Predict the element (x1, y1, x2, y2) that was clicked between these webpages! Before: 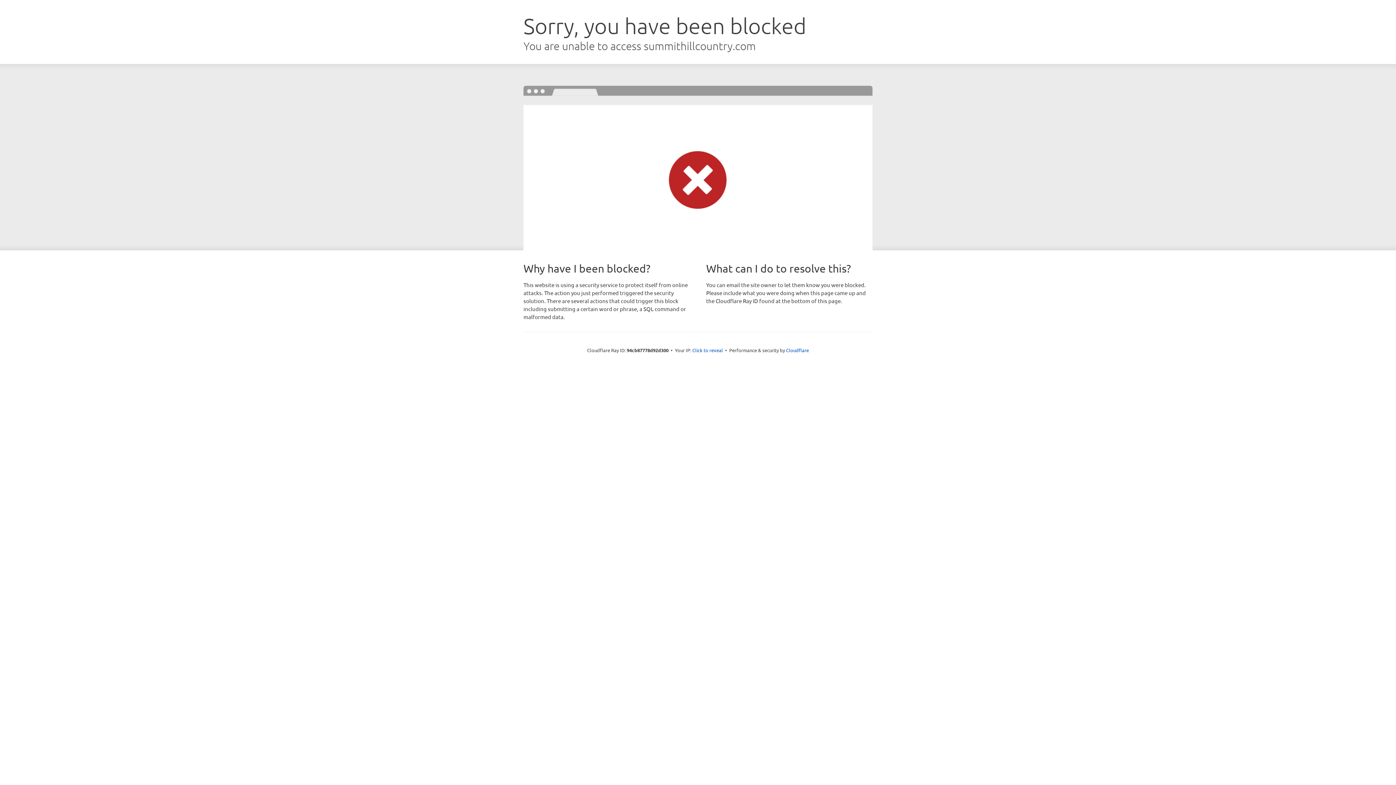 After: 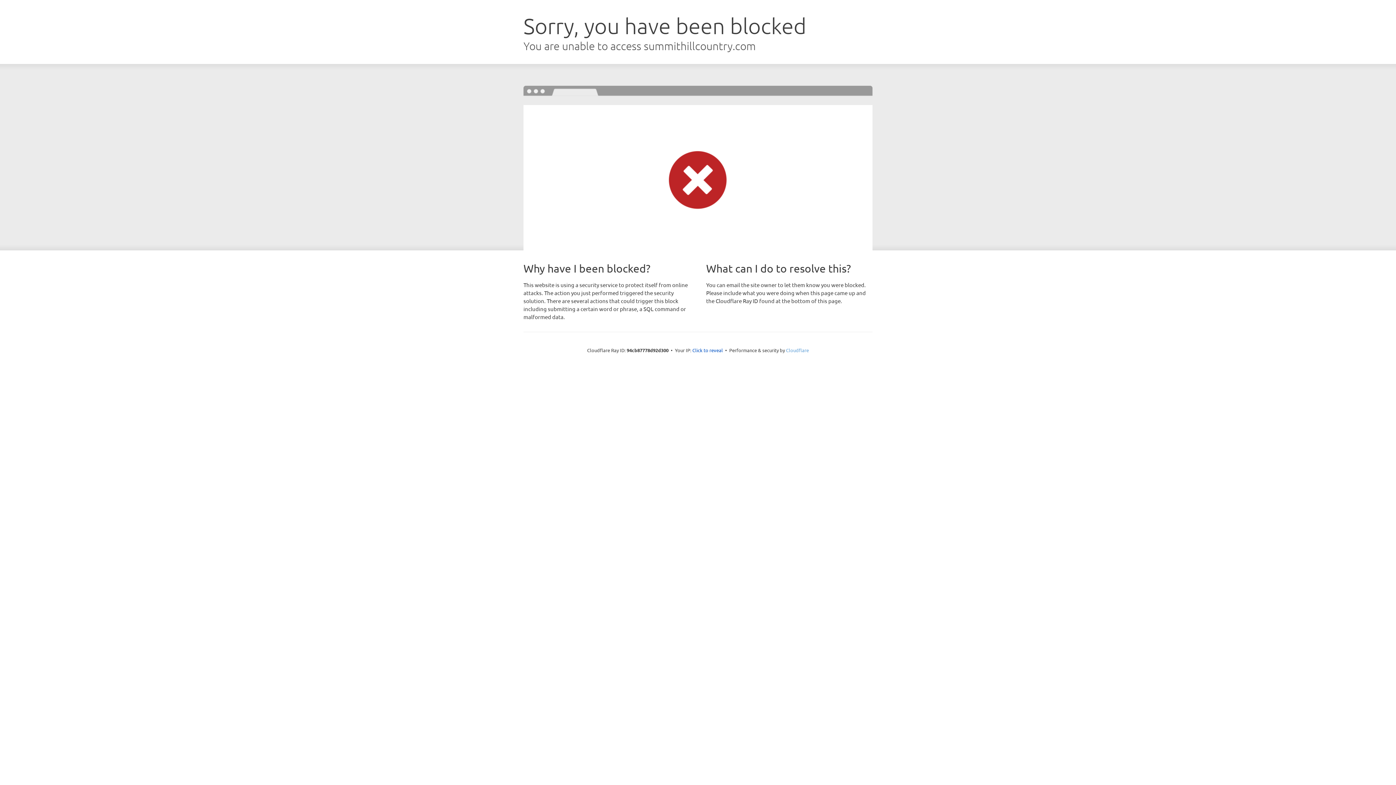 Action: bbox: (786, 347, 809, 353) label: Cloudflare